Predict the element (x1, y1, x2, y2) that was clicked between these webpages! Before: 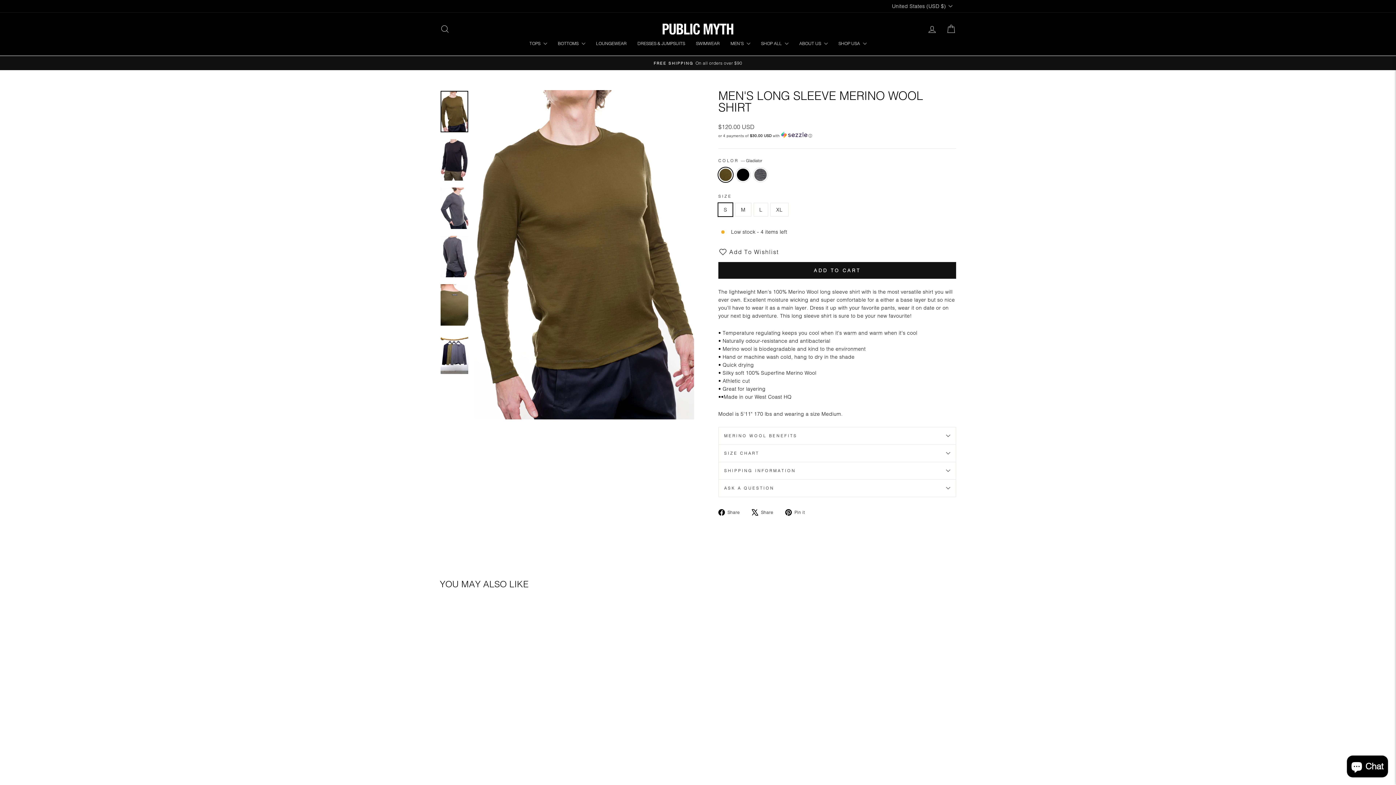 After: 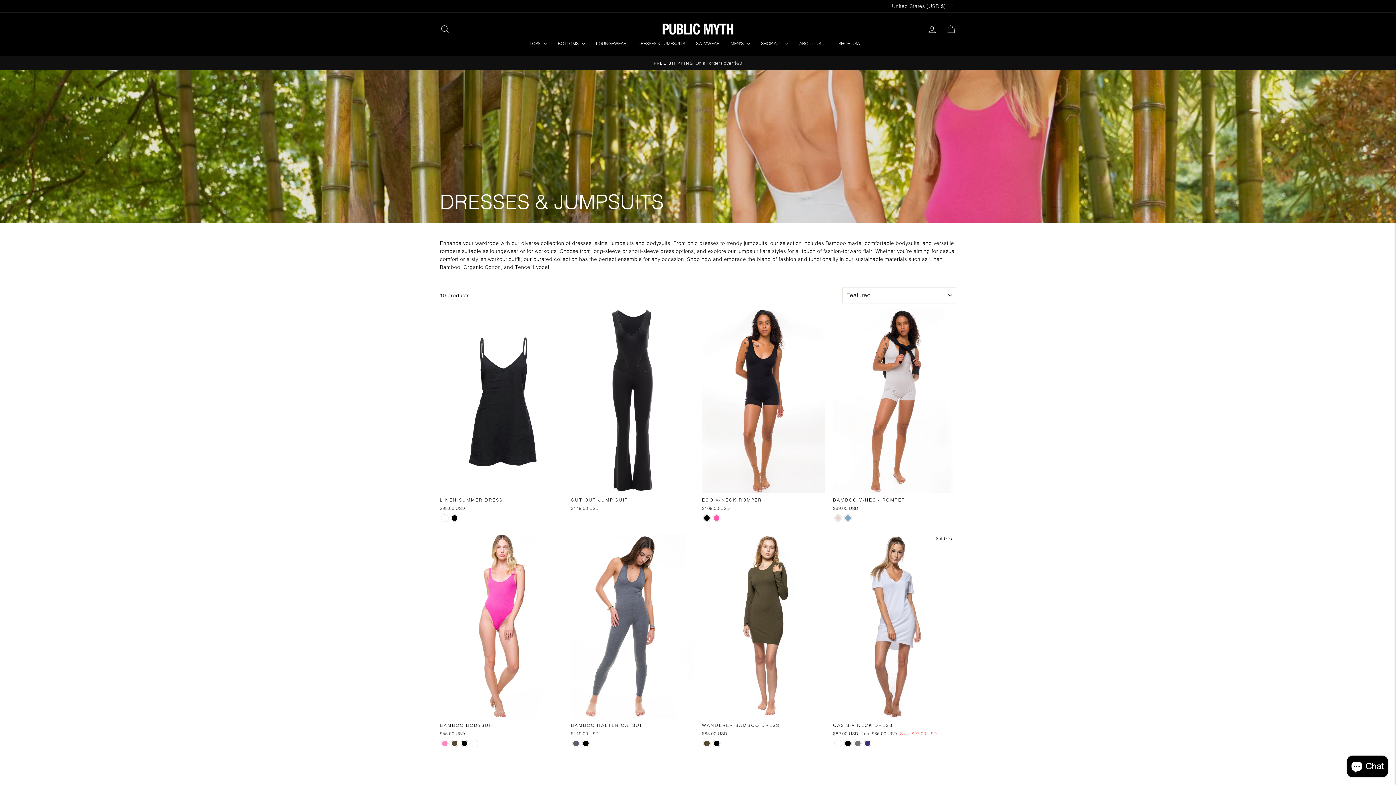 Action: bbox: (632, 38, 690, 48) label: DRESSES & JUMPSUITS